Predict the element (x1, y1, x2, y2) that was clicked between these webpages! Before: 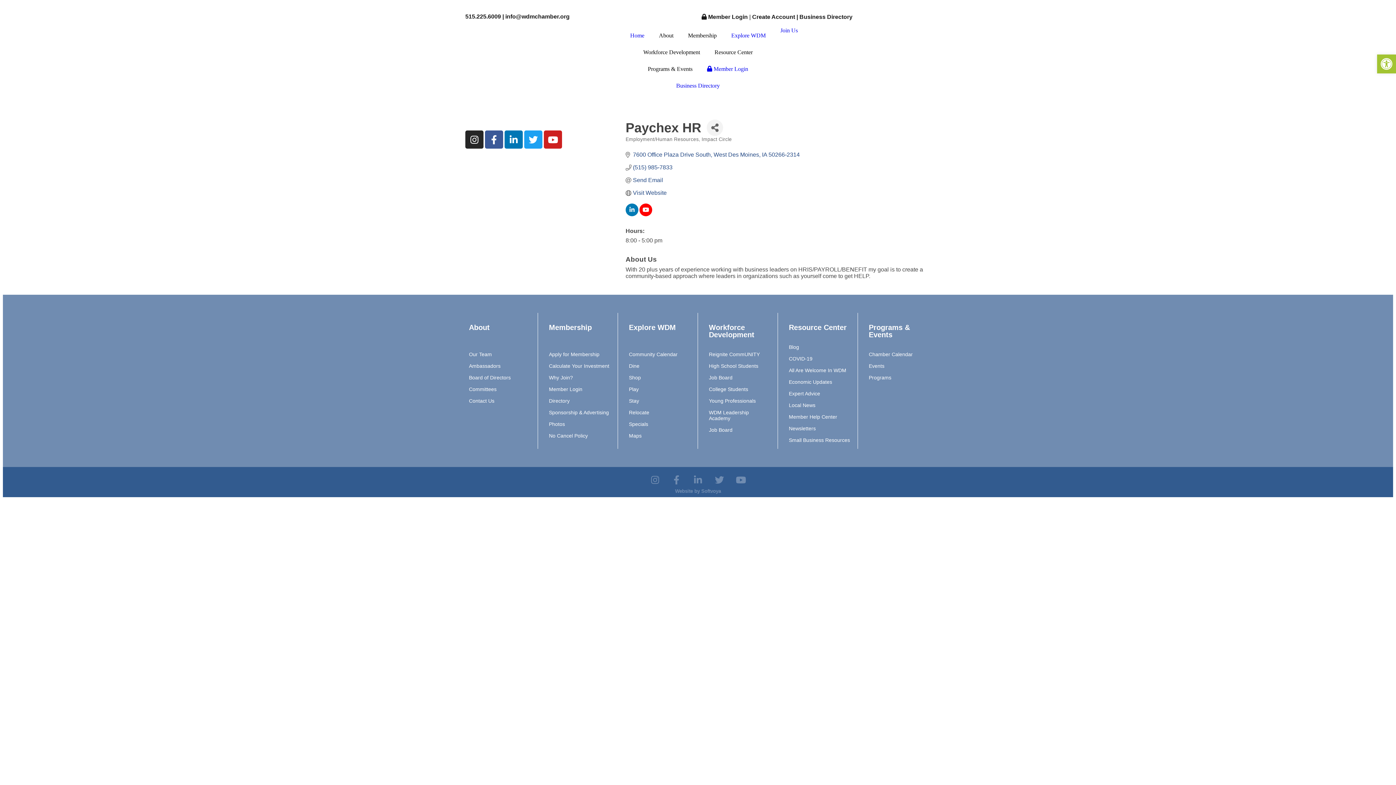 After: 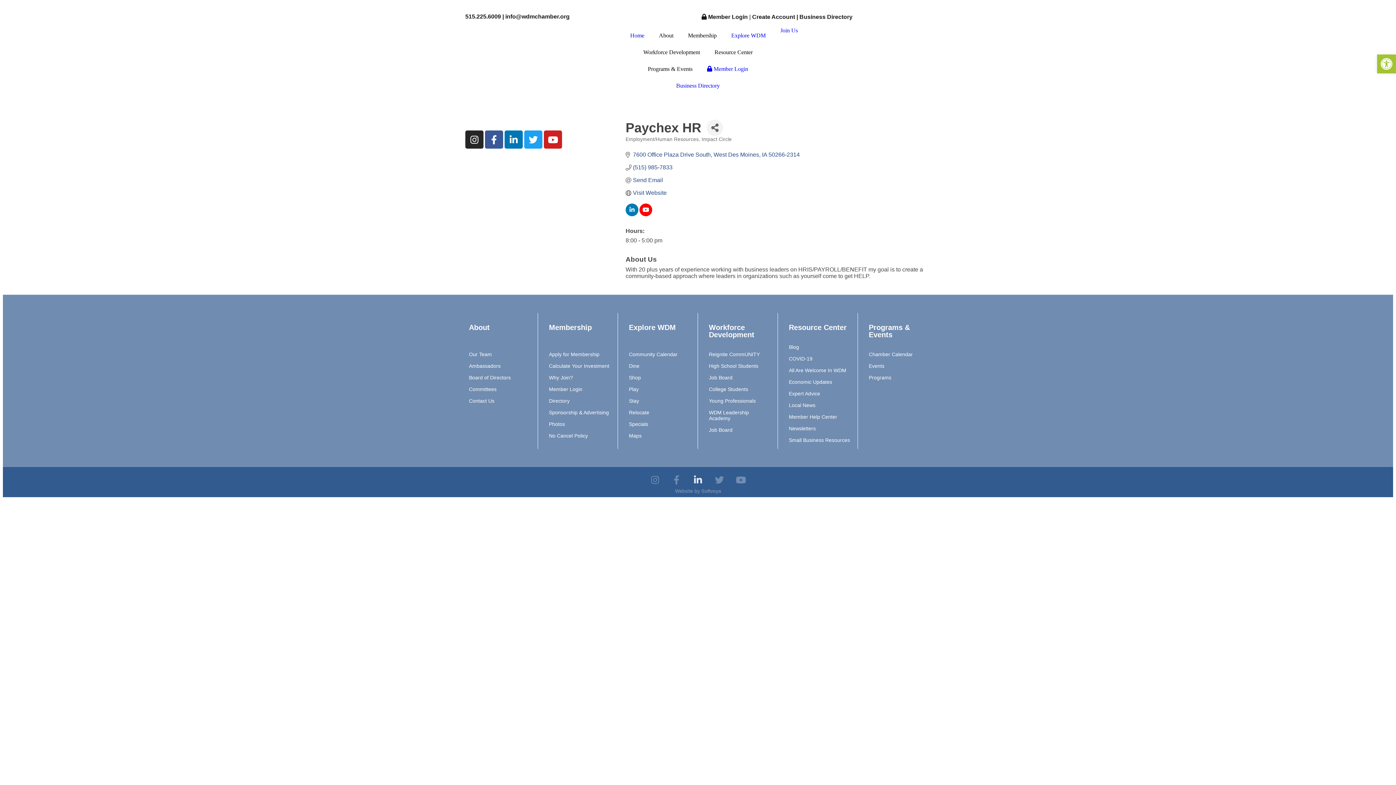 Action: bbox: (689, 470, 707, 489) label: Linkedin